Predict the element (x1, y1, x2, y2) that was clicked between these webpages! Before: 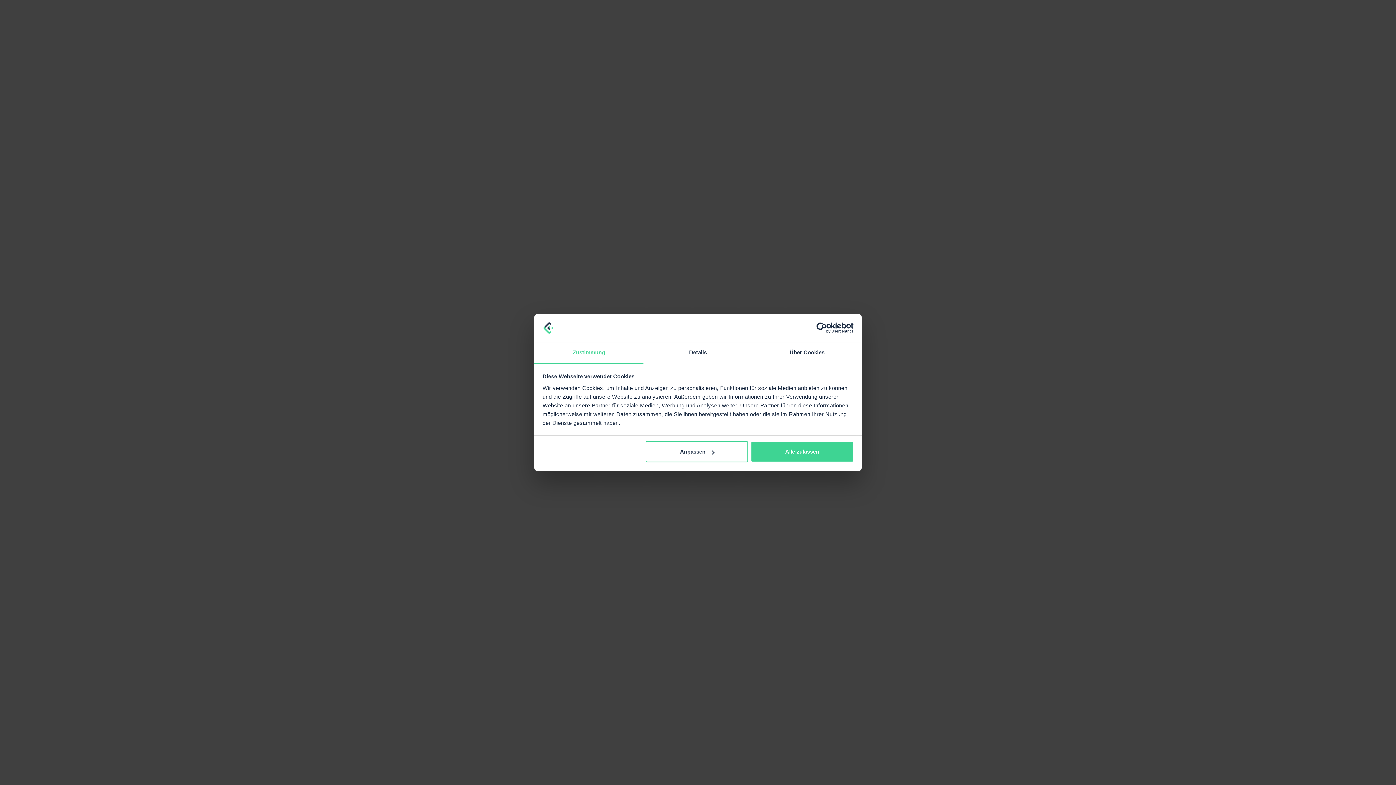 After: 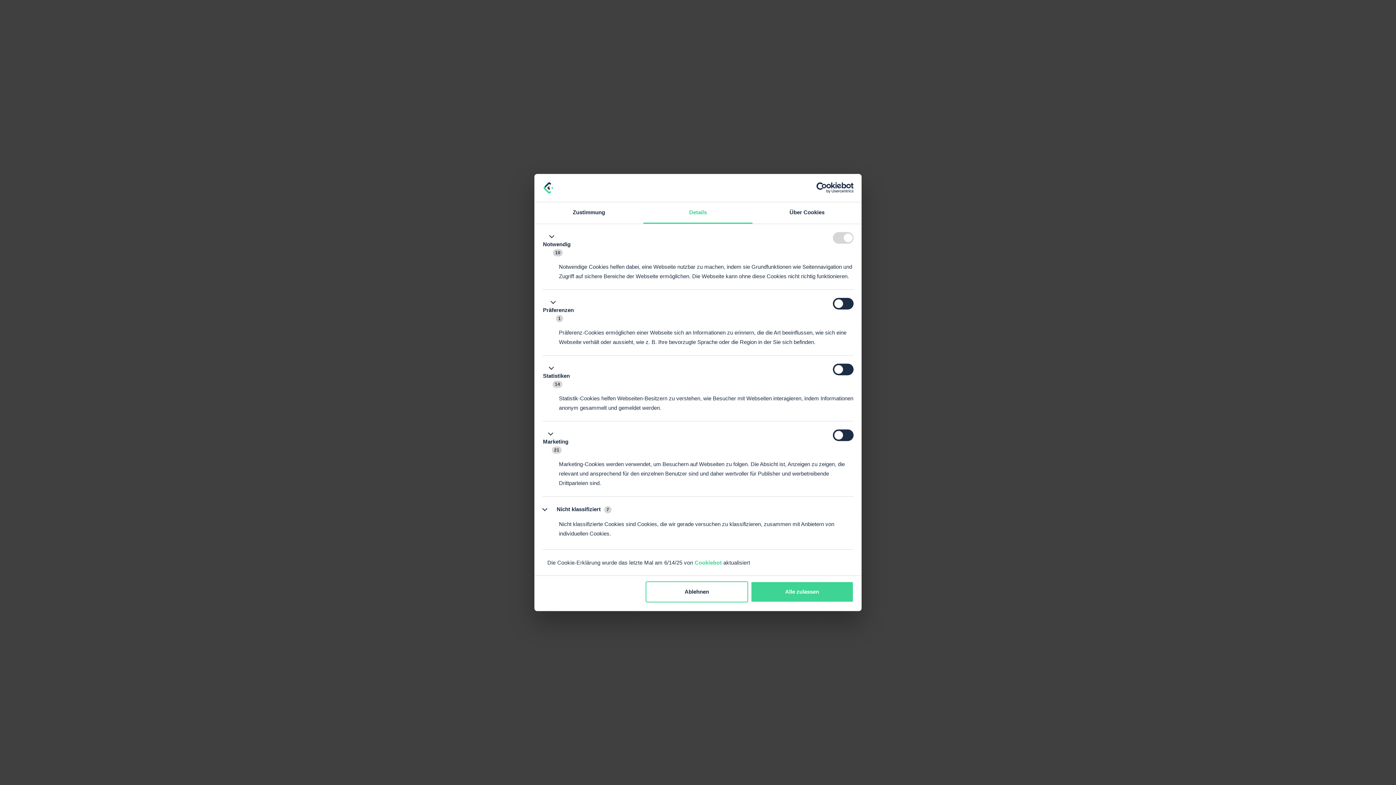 Action: label: Anpassen bbox: (645, 441, 748, 462)